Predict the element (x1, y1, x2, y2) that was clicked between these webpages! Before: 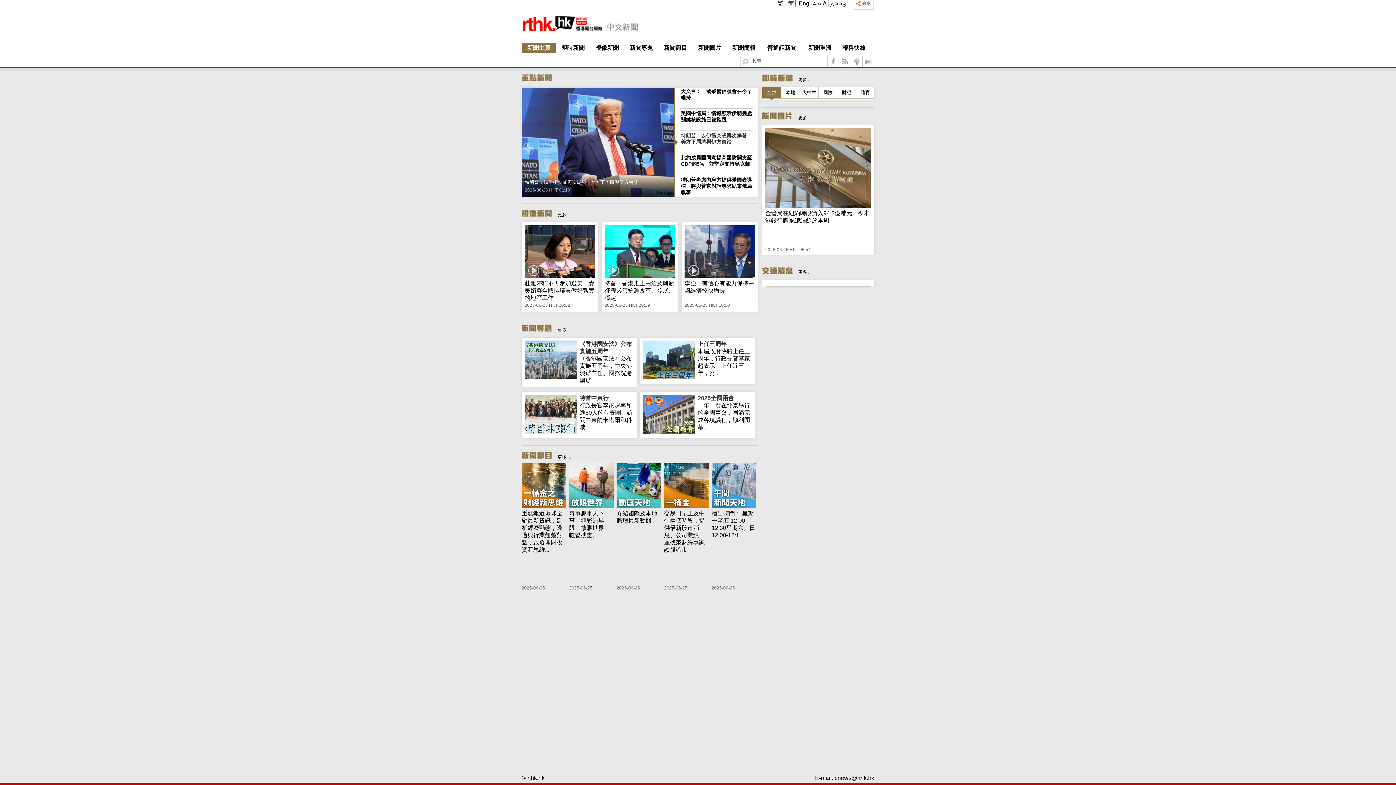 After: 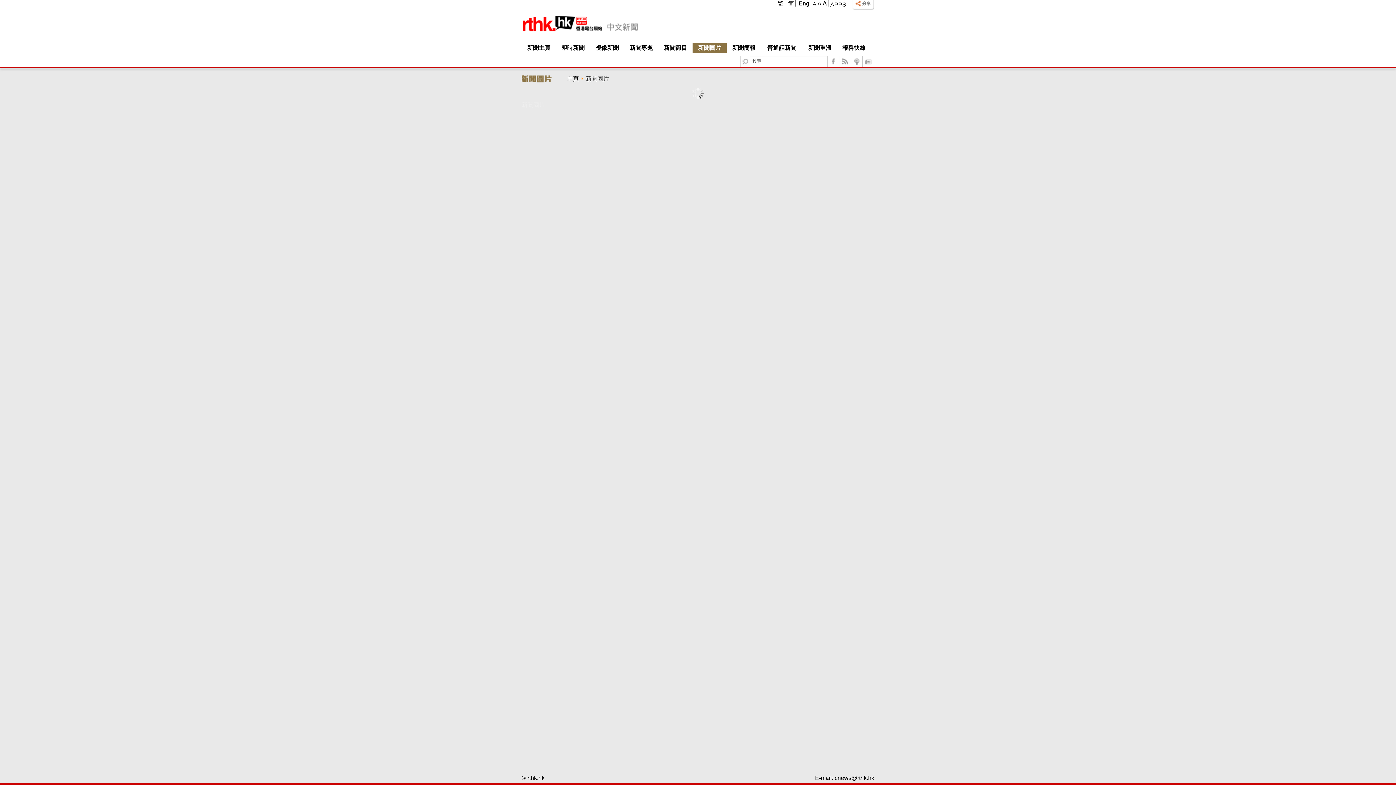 Action: bbox: (765, 202, 871, 208)